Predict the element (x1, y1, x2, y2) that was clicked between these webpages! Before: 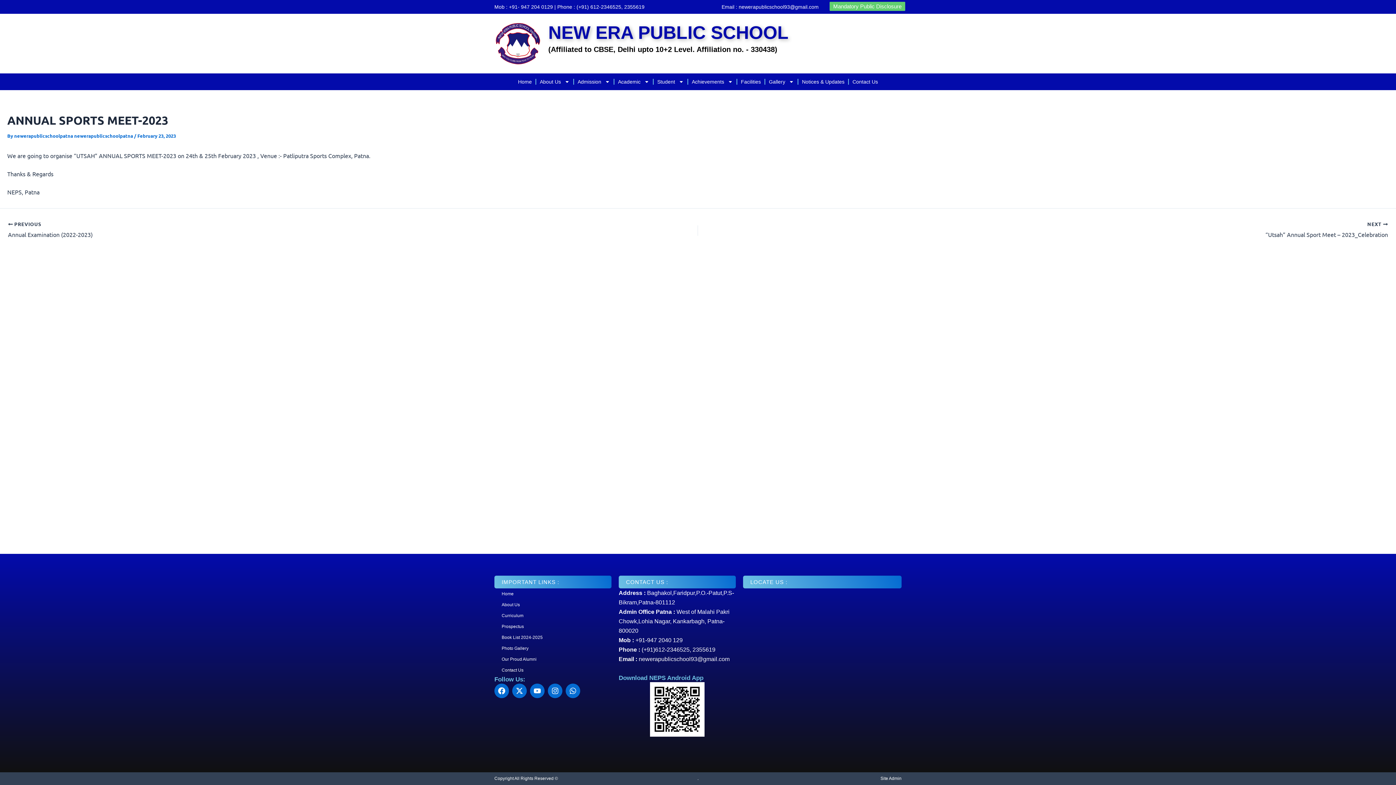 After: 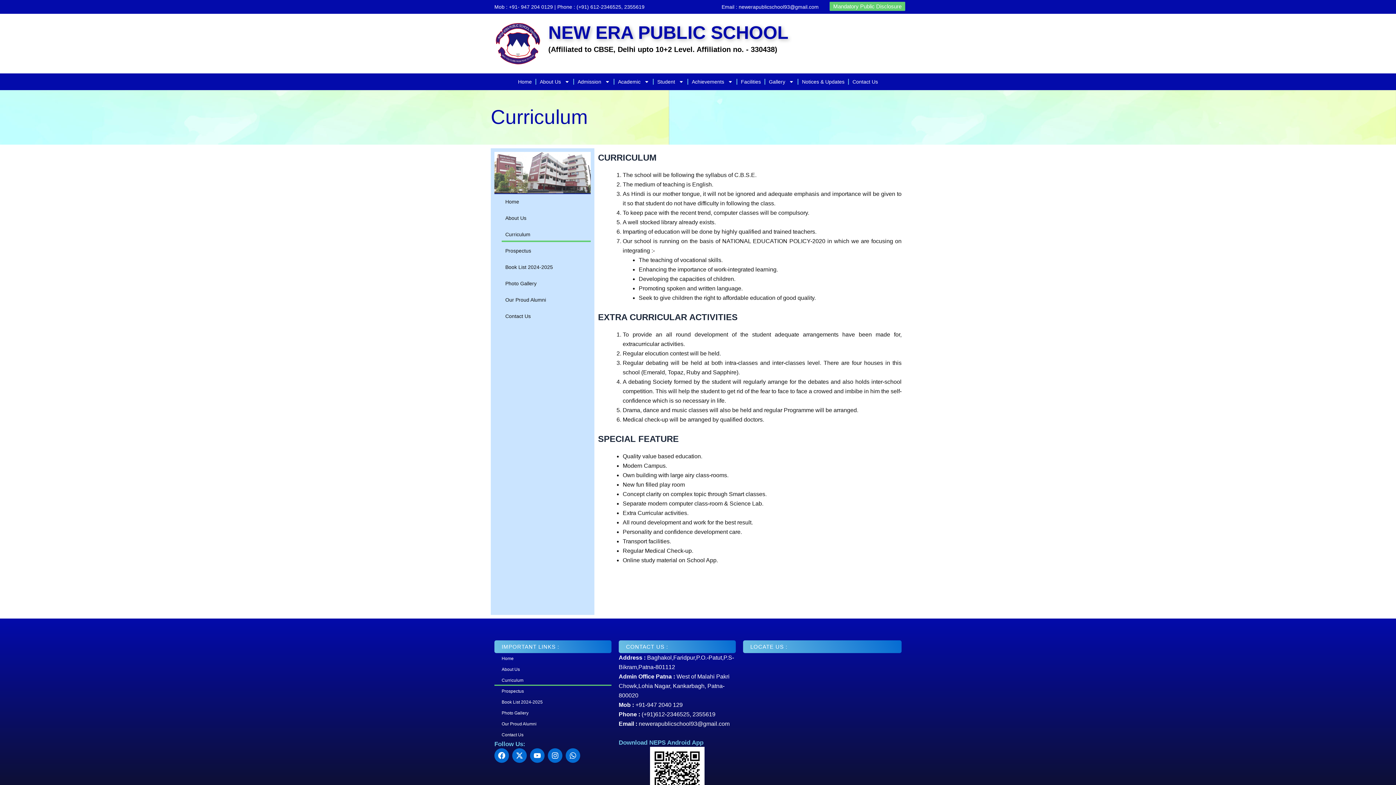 Action: bbox: (494, 610, 611, 621) label: Curriculum